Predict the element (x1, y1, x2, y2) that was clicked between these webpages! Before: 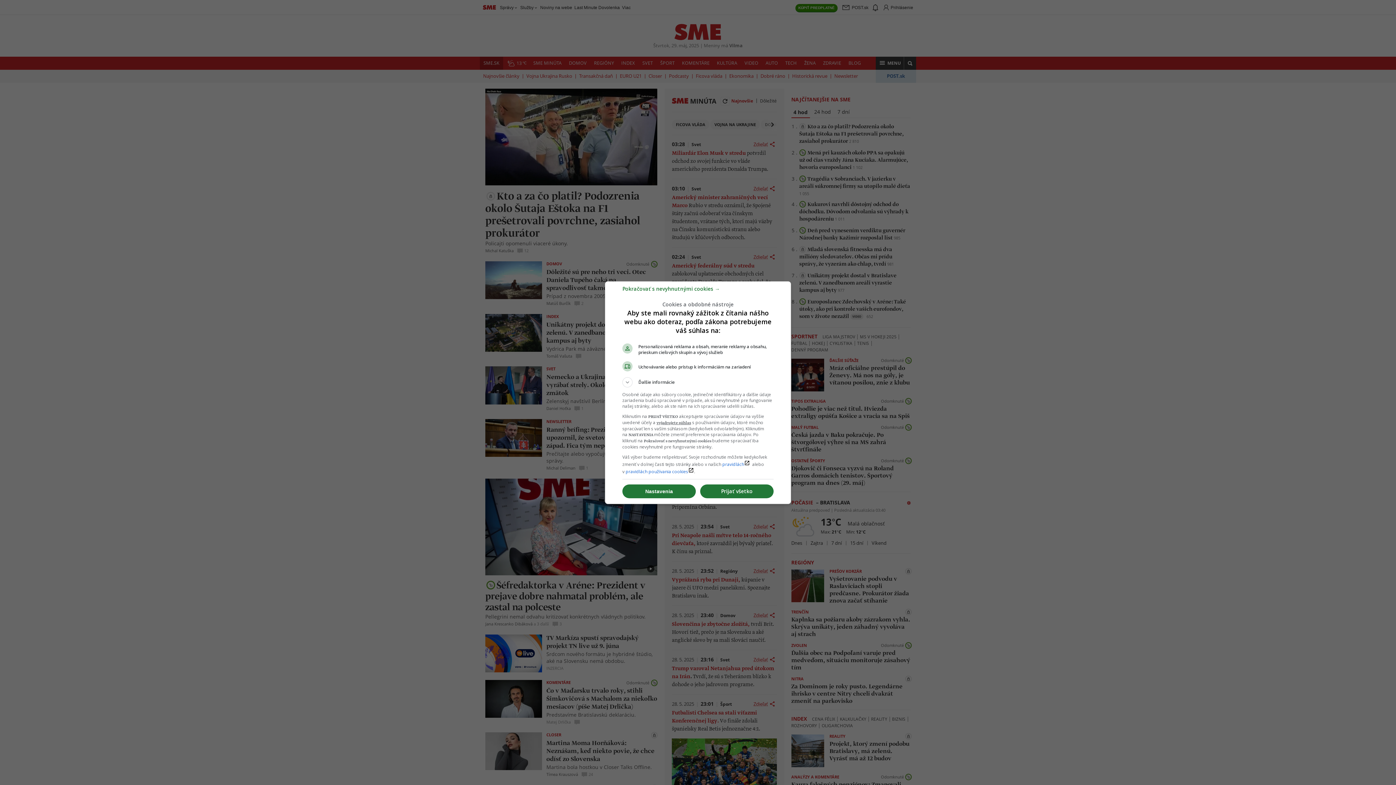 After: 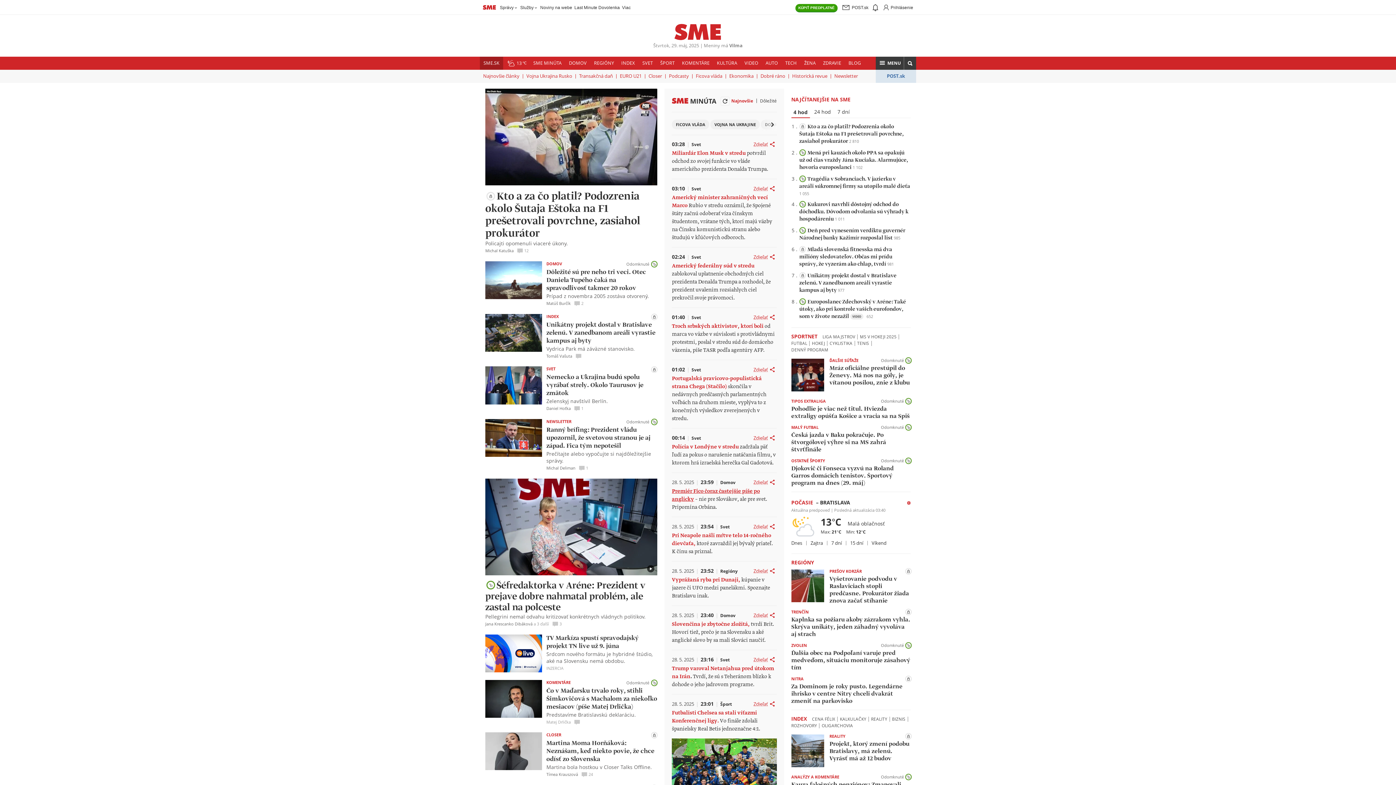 Action: label: Prijať všetko bbox: (700, 484, 773, 498)